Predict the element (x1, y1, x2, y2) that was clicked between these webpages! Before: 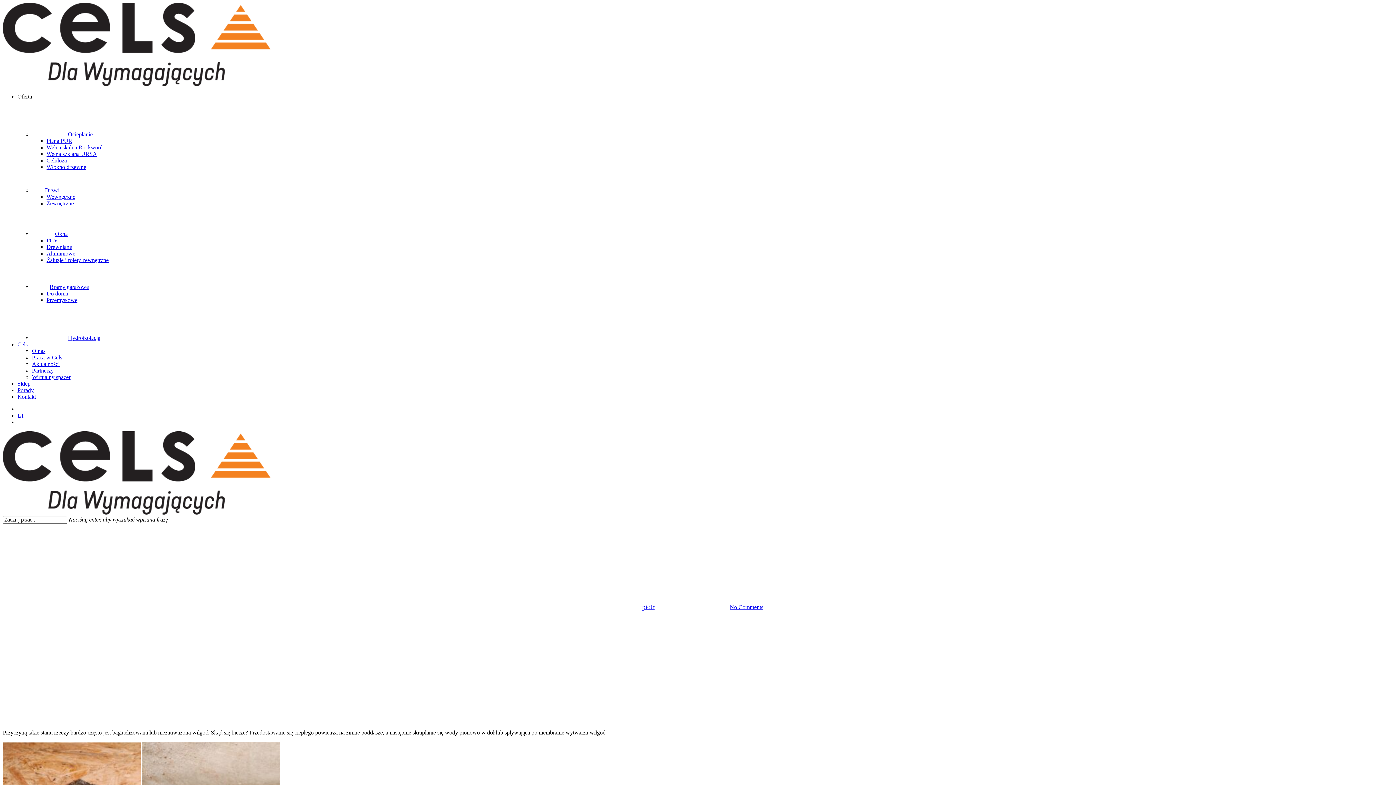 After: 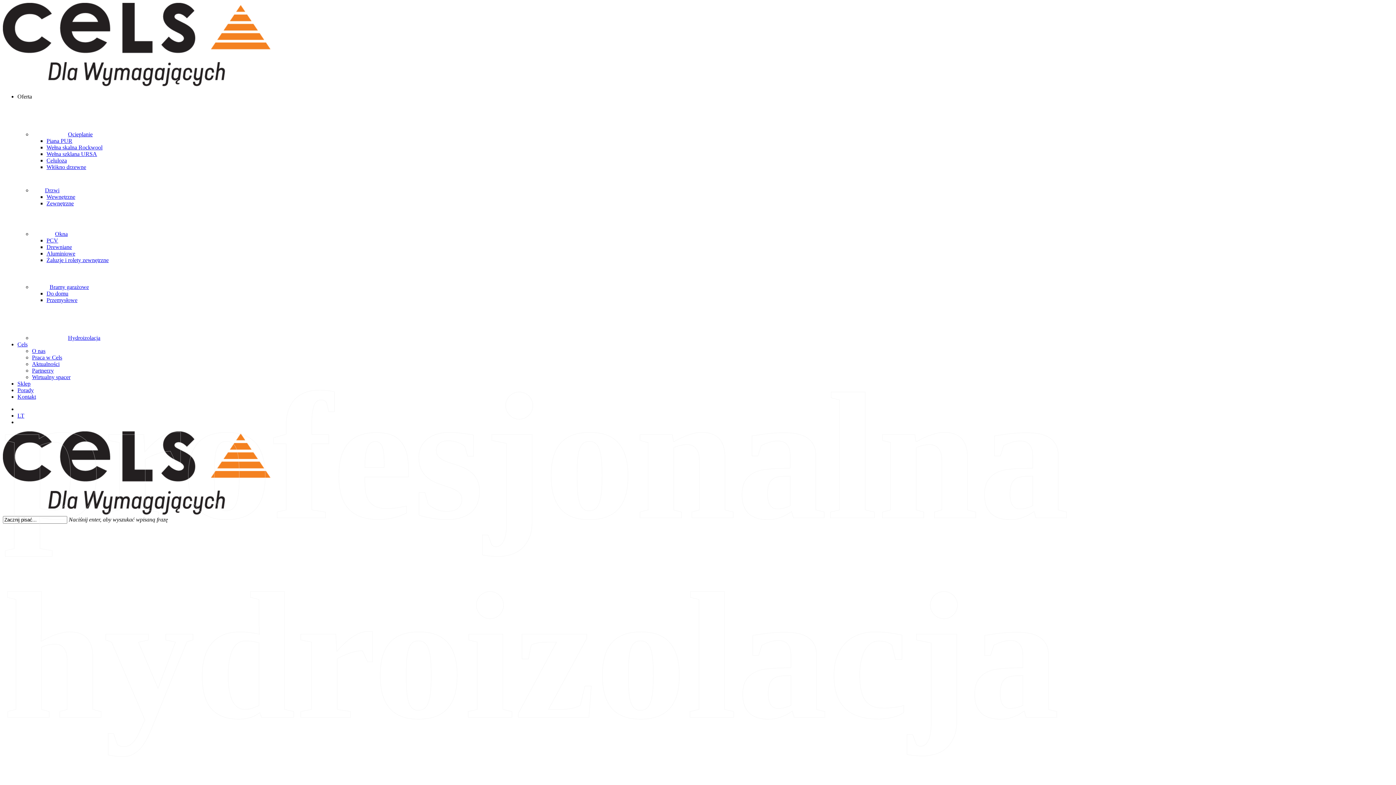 Action: bbox: (32, 334, 100, 341) label: Hydroizolacja